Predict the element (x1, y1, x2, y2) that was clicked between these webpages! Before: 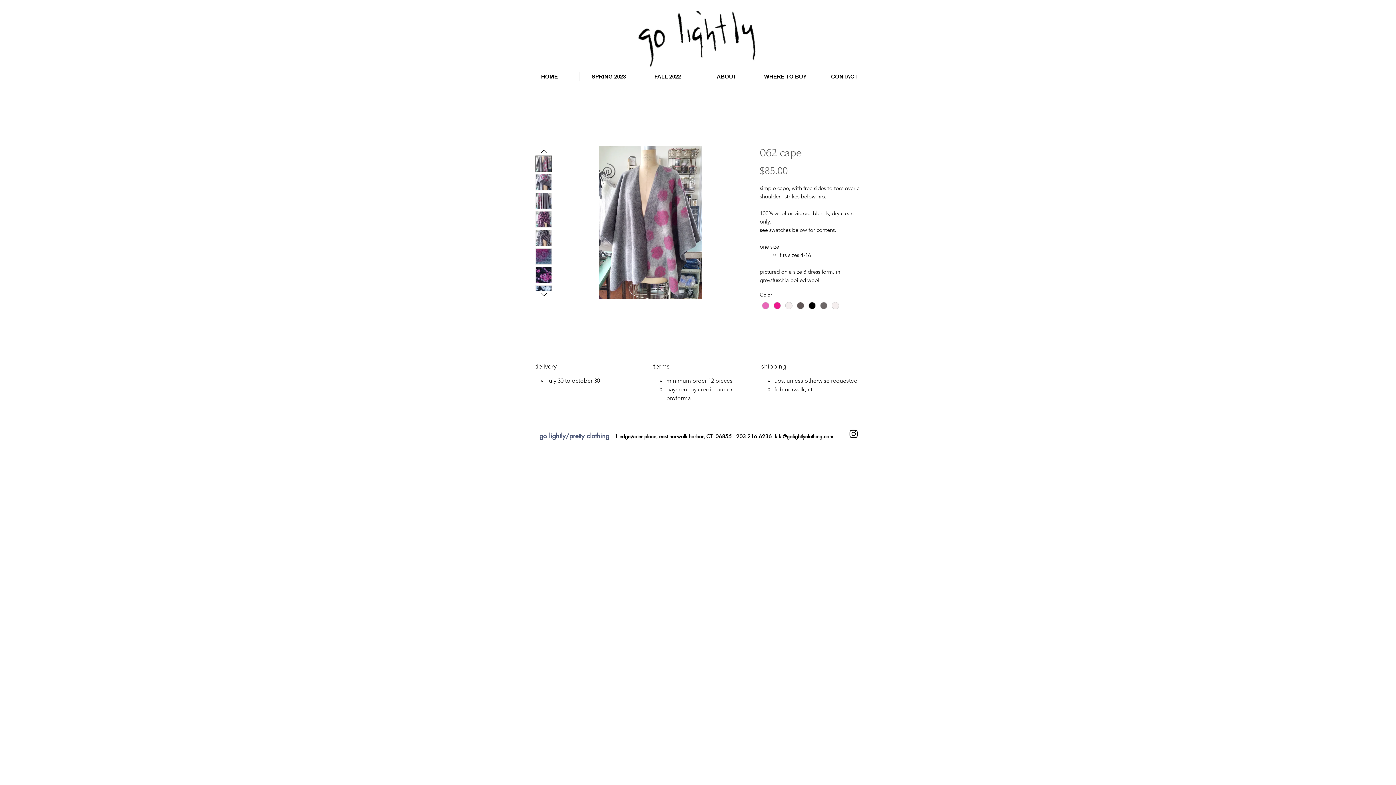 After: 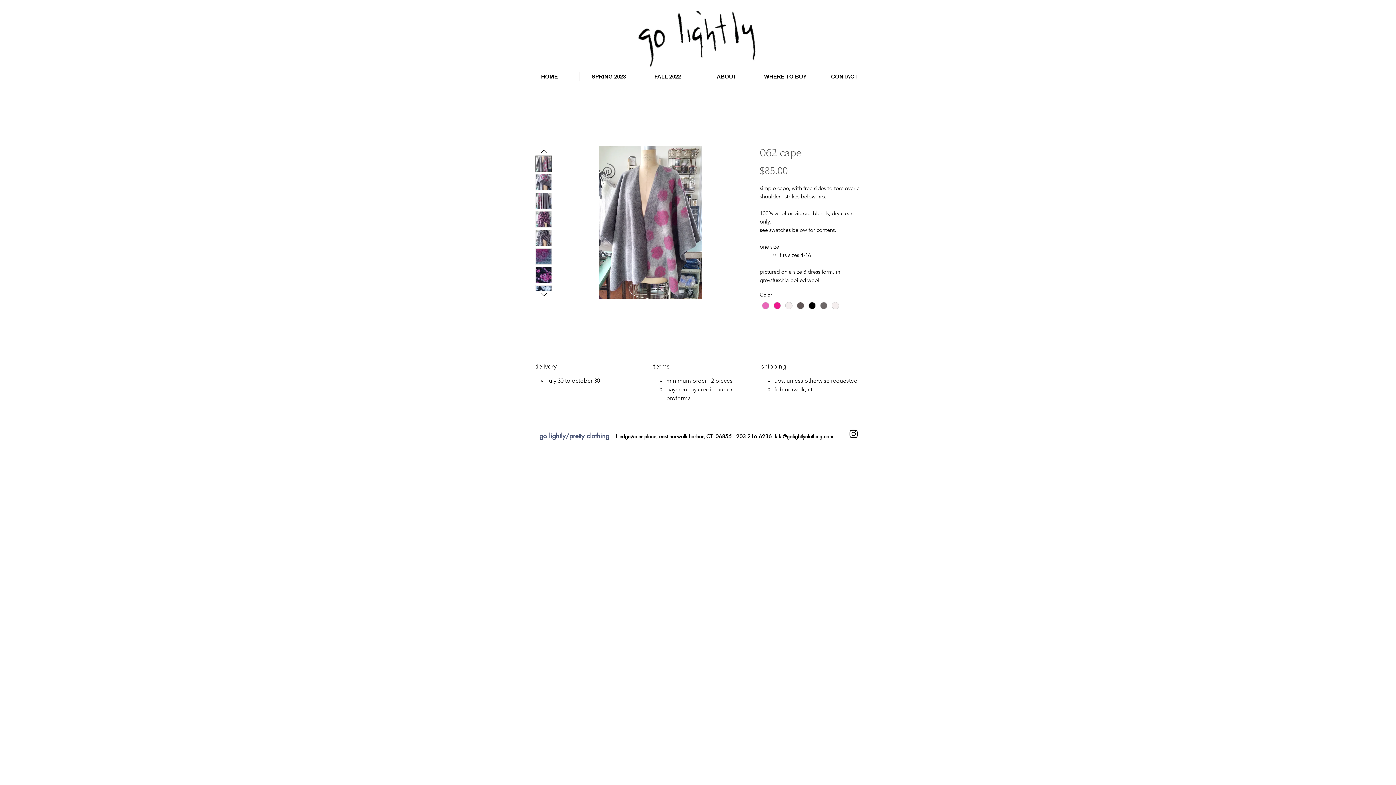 Action: bbox: (535, 229, 552, 246)